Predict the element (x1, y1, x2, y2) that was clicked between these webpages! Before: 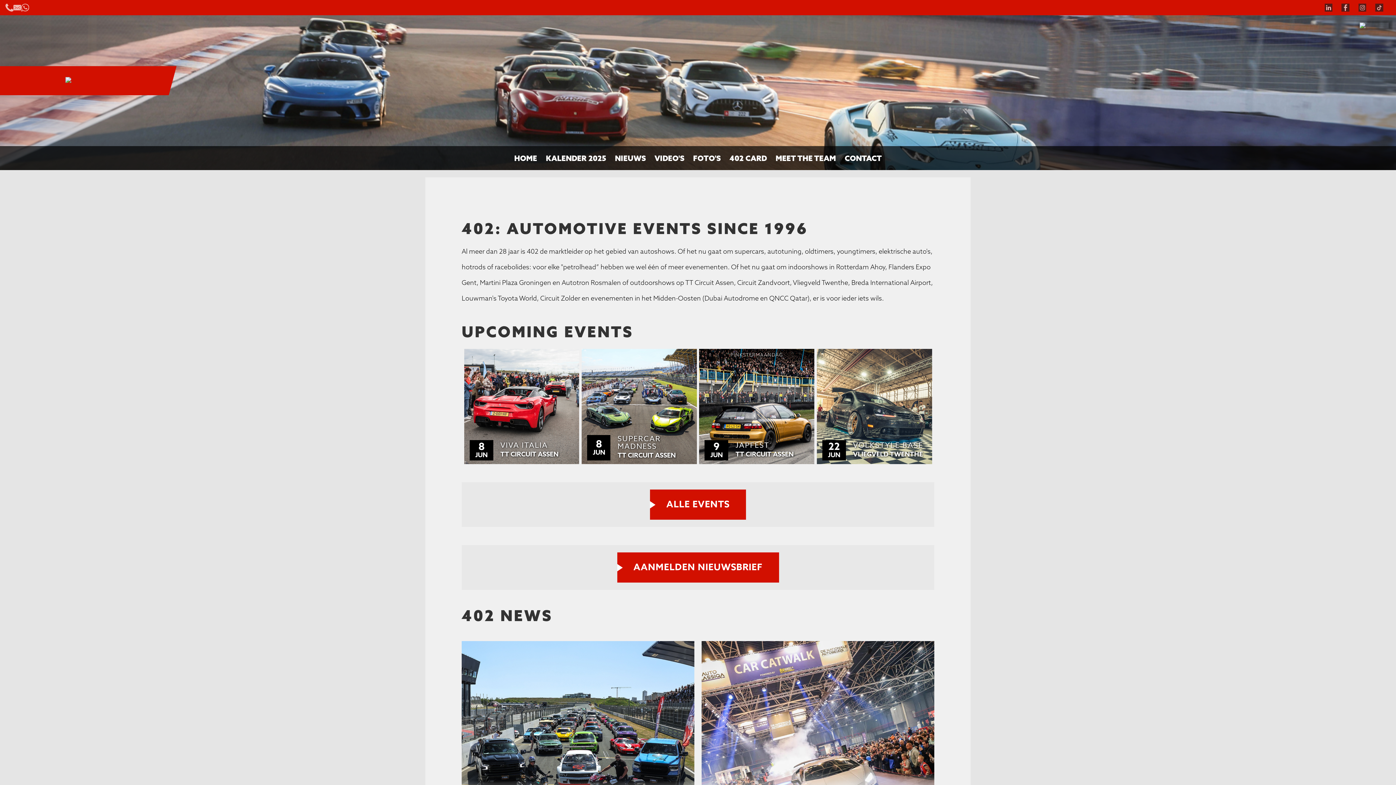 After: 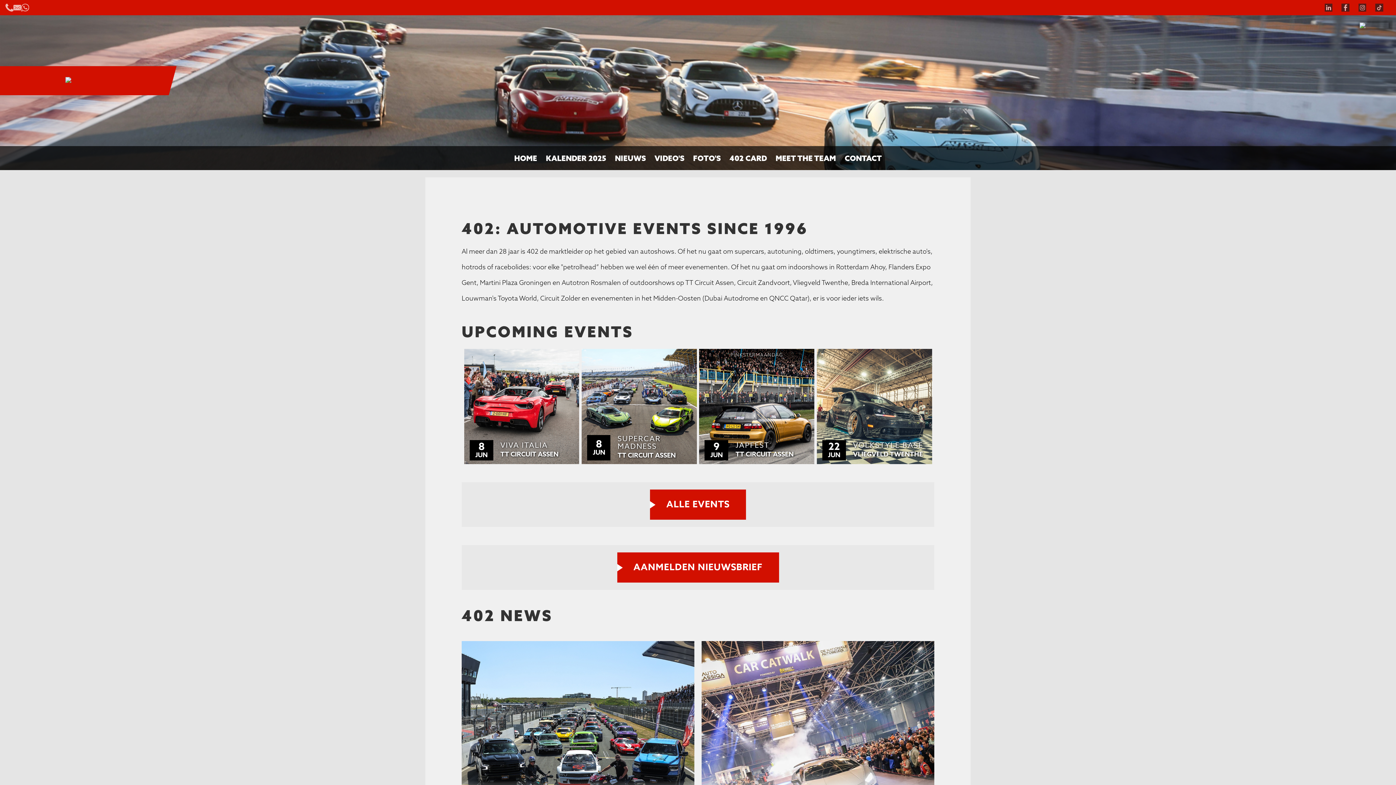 Action: bbox: (1341, 3, 1349, 9)